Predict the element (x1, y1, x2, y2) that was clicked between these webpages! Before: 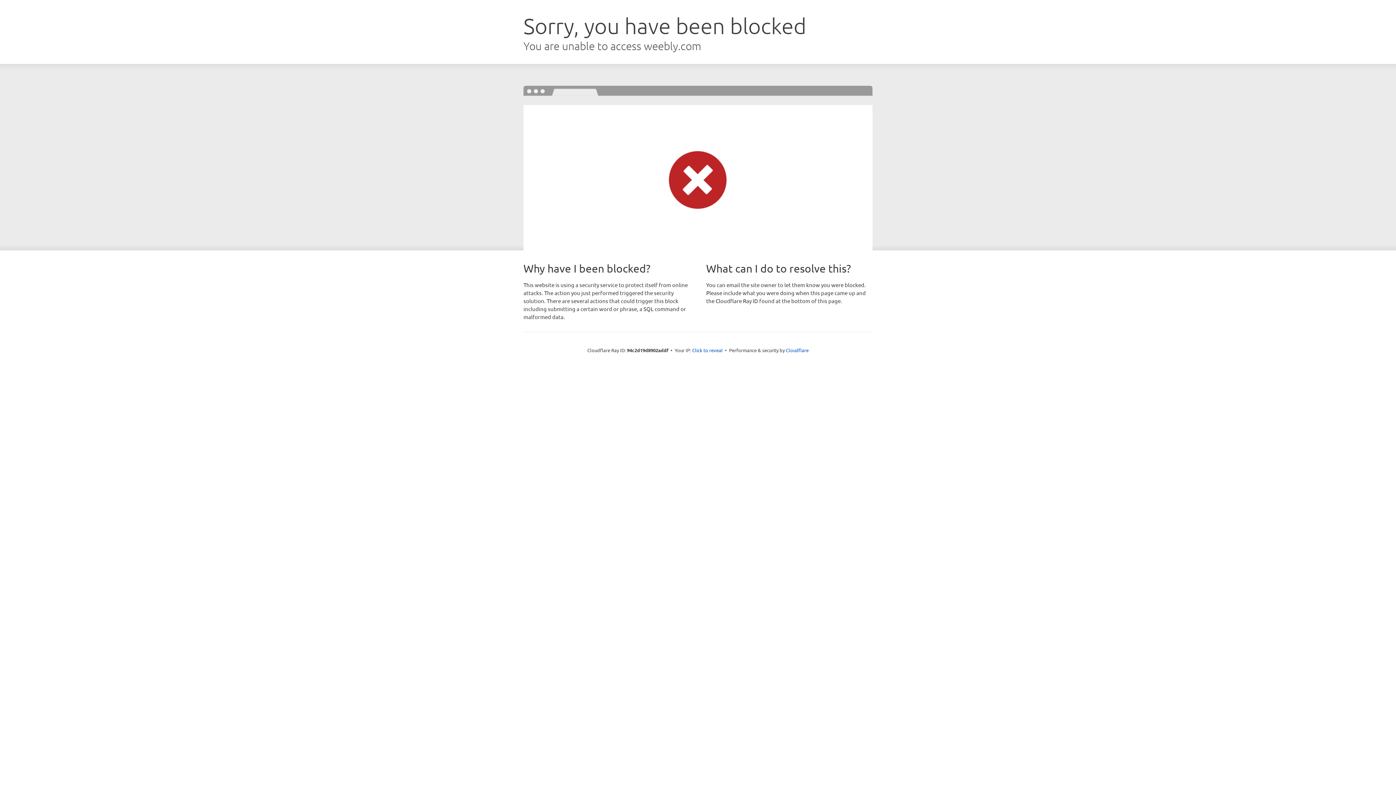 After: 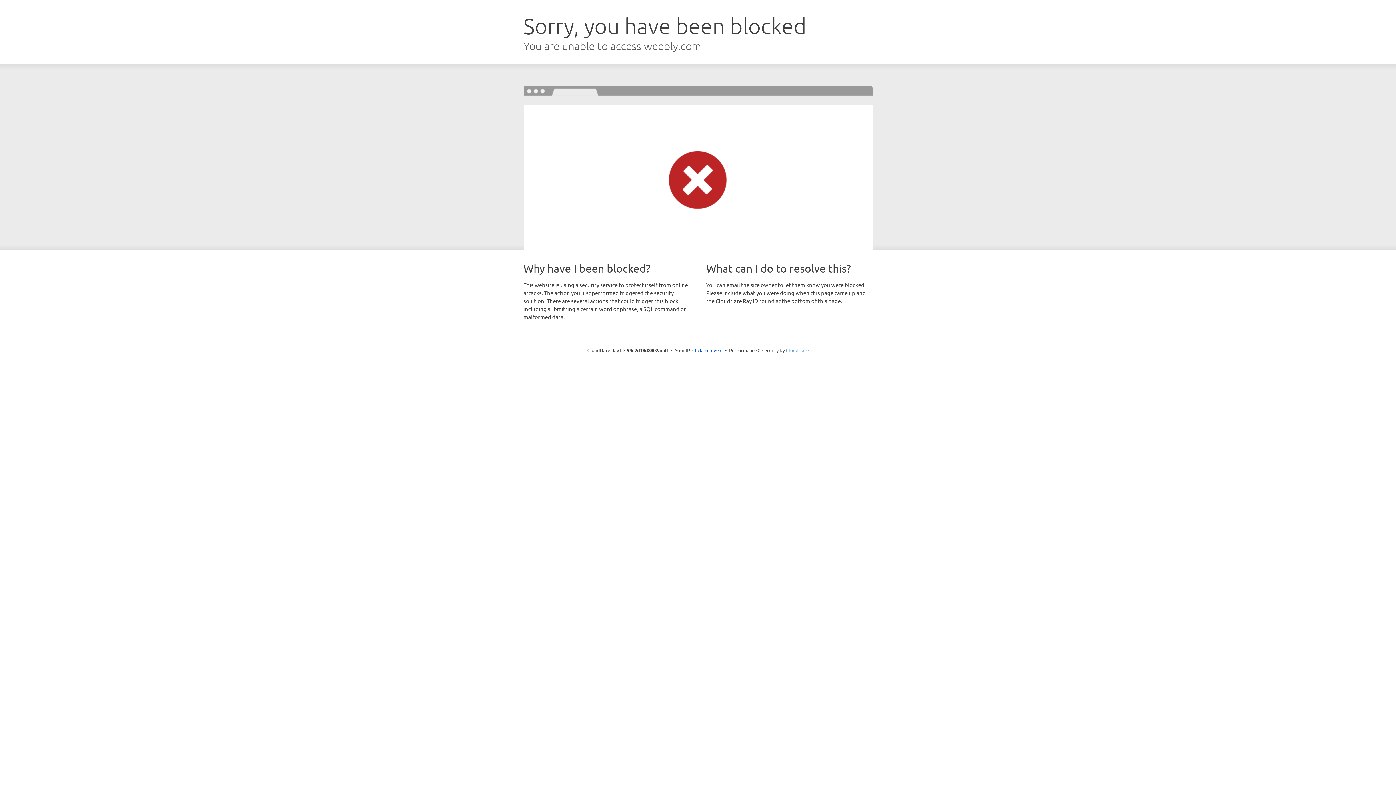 Action: label: Cloudflare bbox: (786, 347, 808, 353)